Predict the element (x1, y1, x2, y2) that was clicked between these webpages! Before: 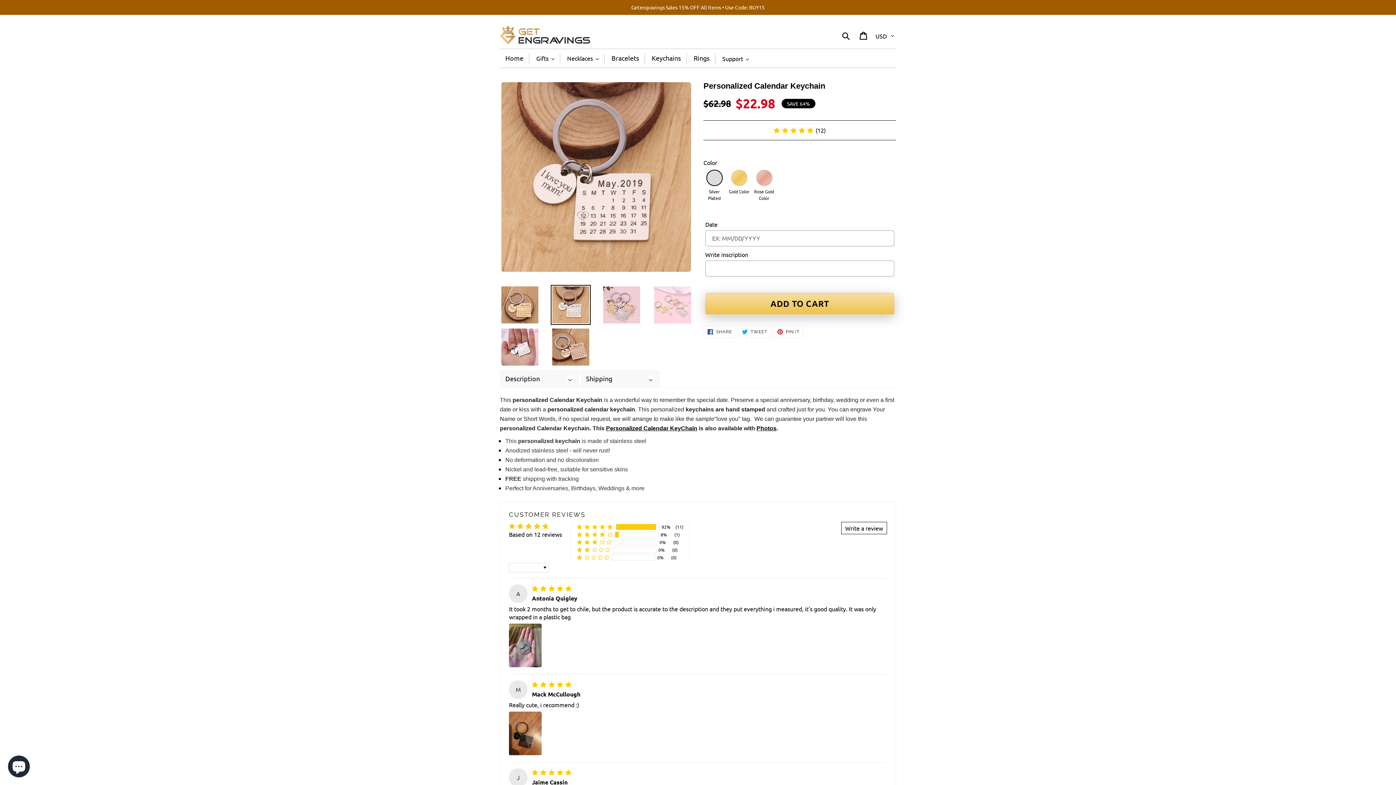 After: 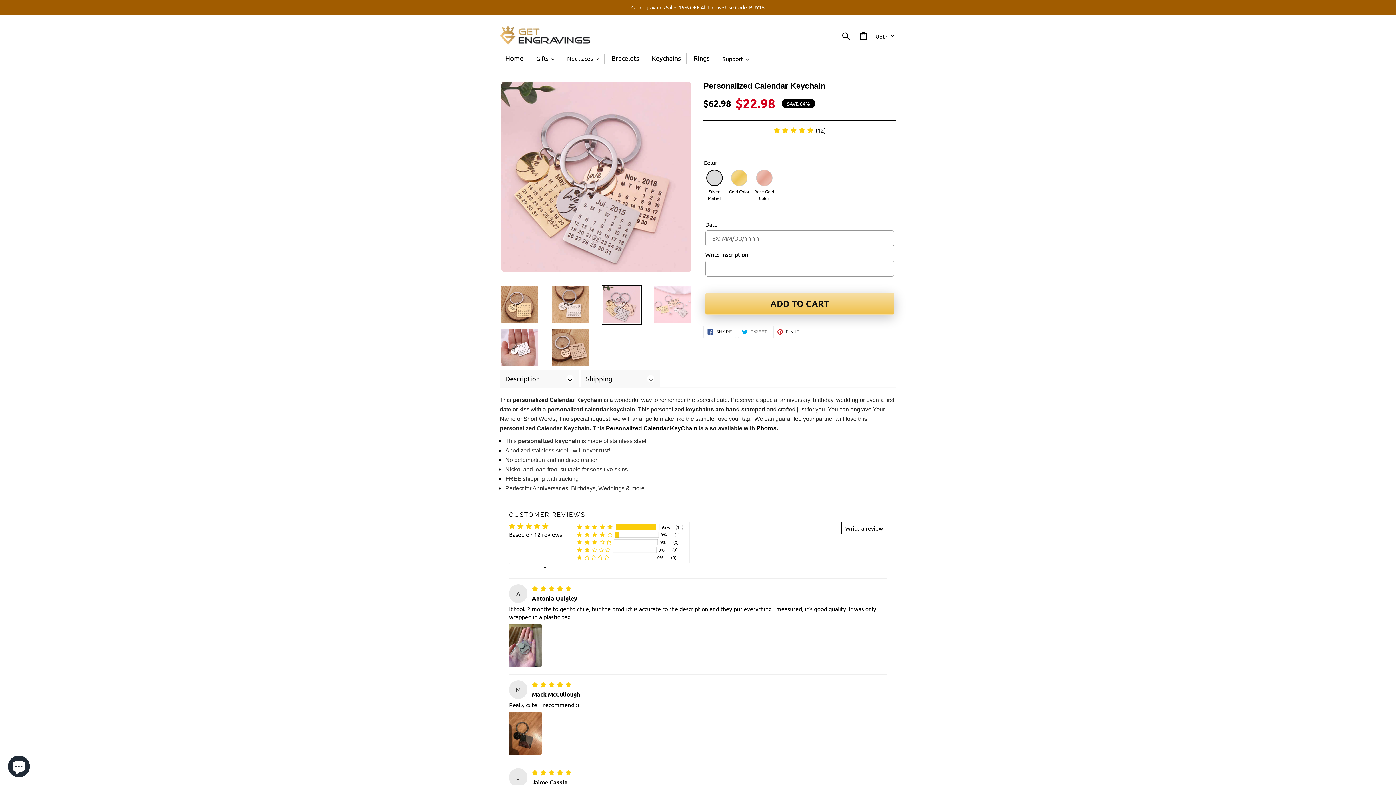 Action: bbox: (601, 285, 641, 325)